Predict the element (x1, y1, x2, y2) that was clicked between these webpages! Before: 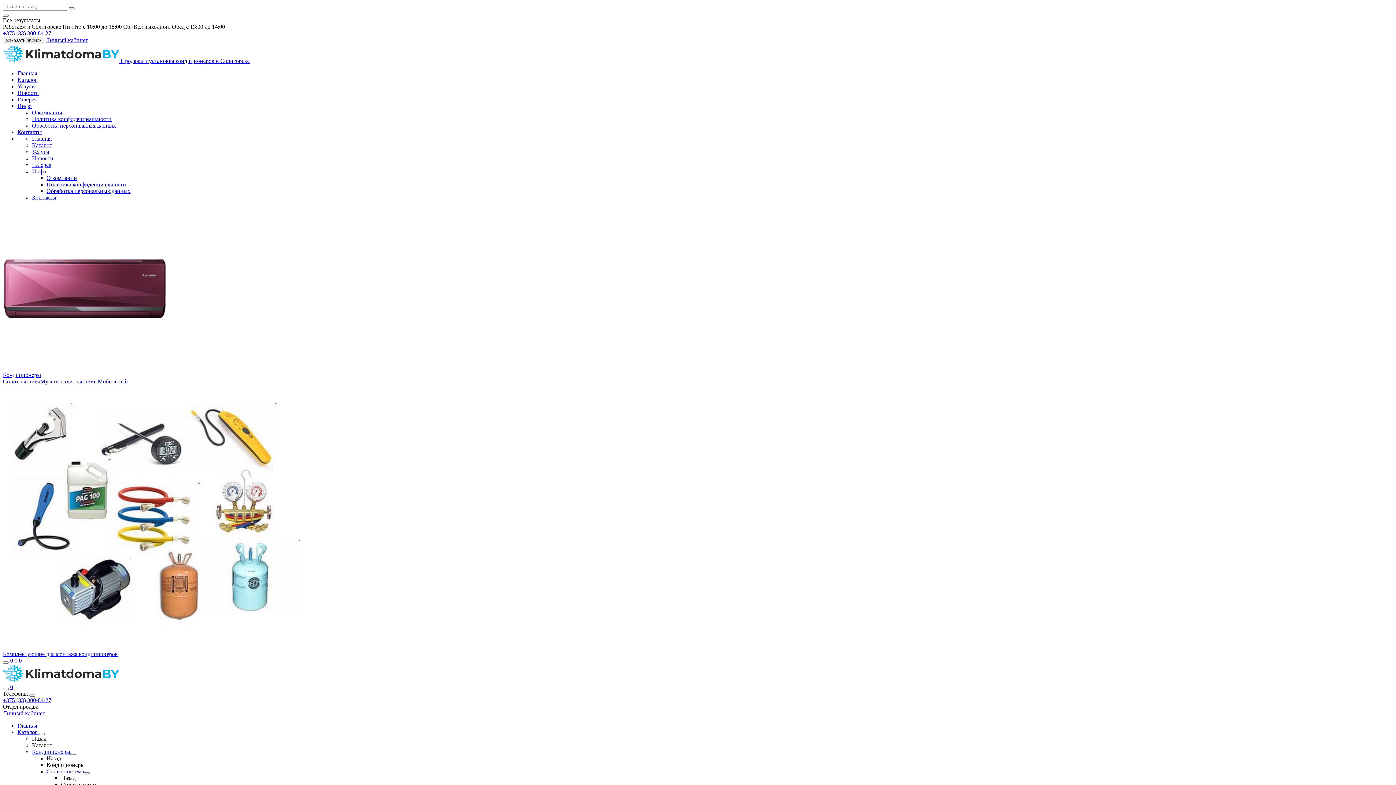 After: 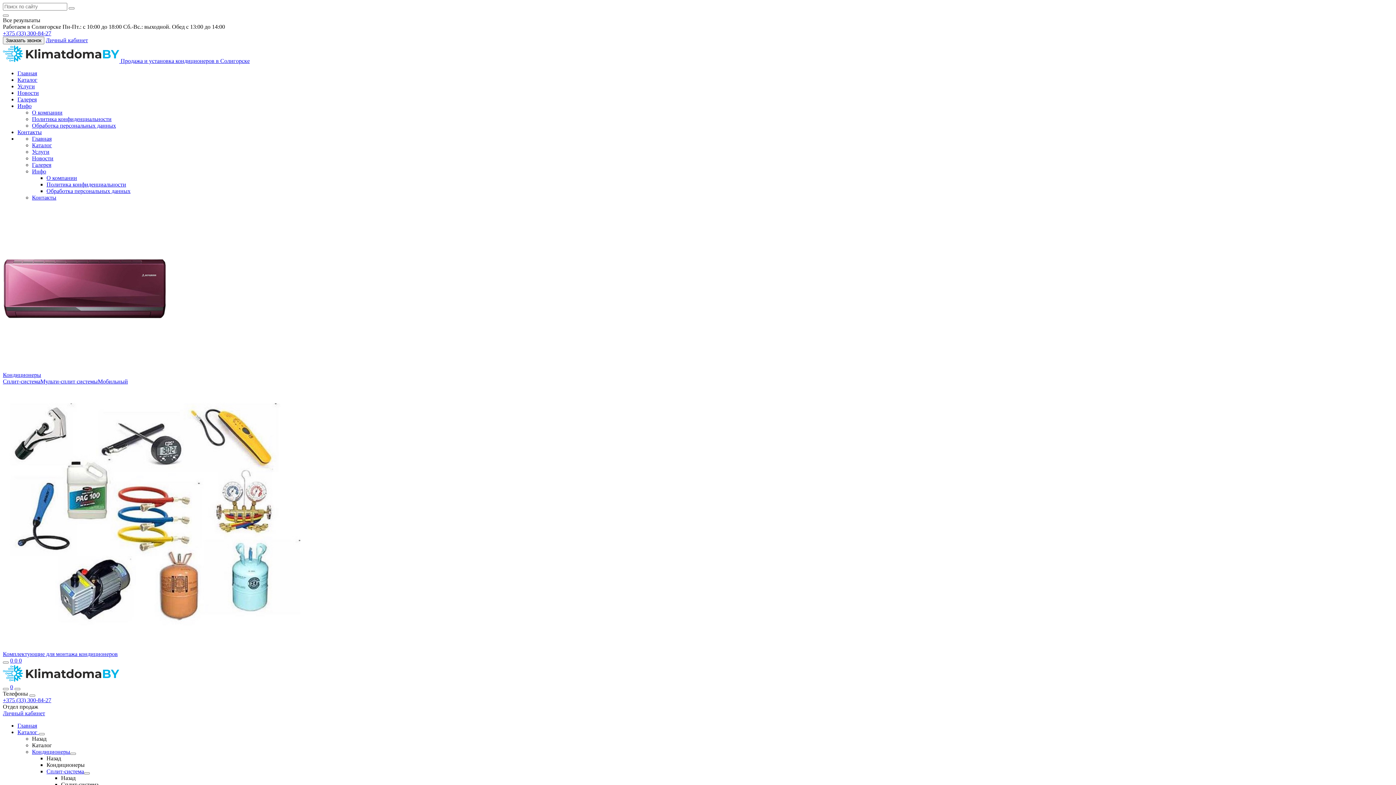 Action: bbox: (32, 142, 52, 148) label: Каталог